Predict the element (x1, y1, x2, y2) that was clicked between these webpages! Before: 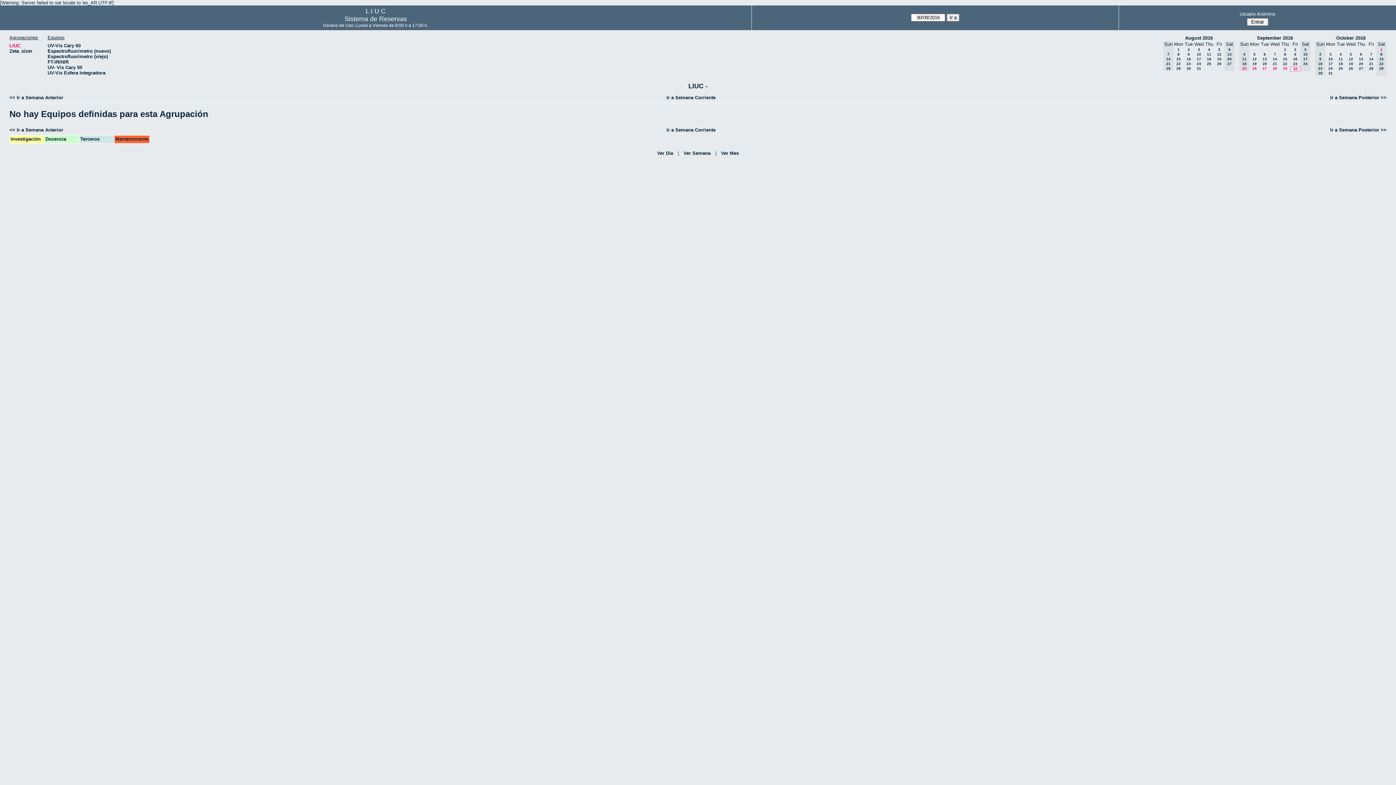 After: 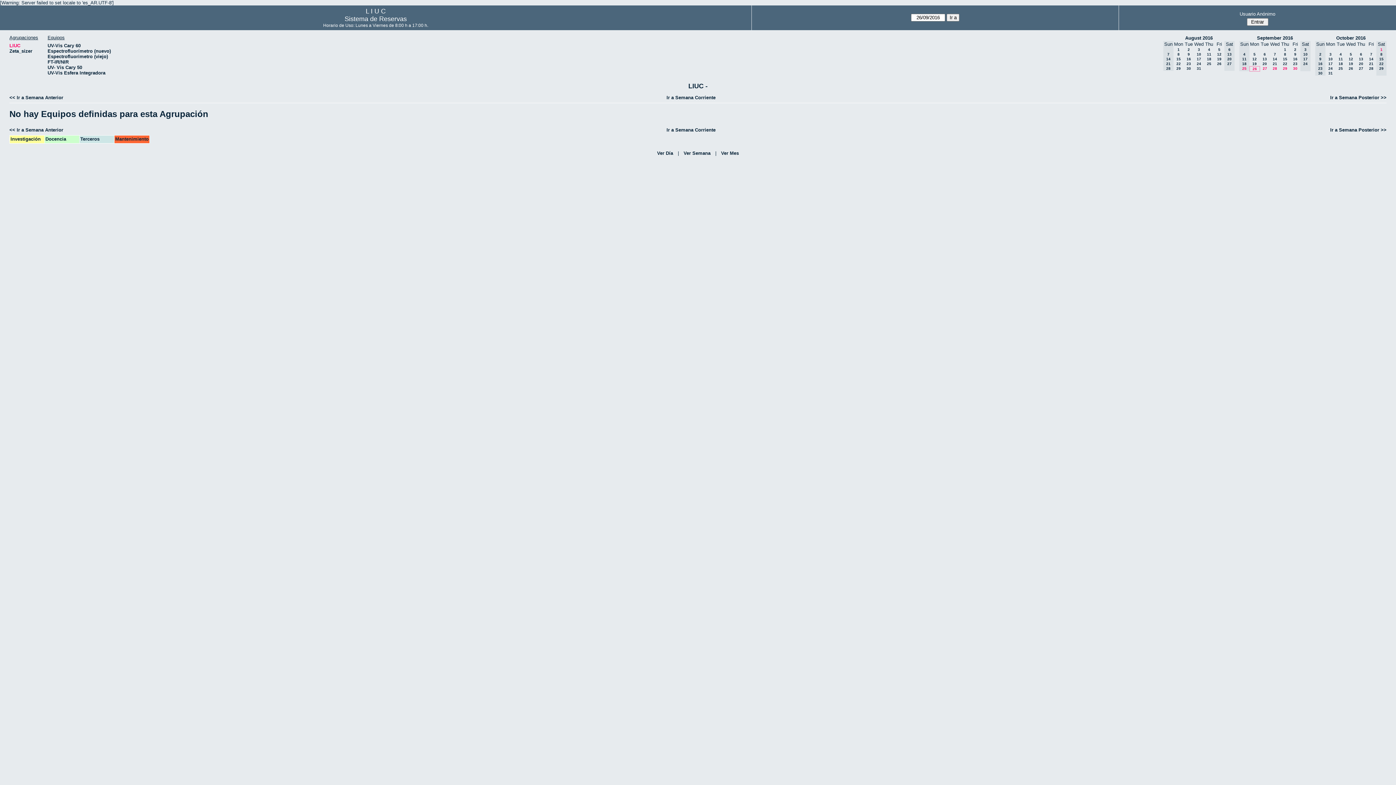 Action: bbox: (1252, 66, 1257, 70) label: 26